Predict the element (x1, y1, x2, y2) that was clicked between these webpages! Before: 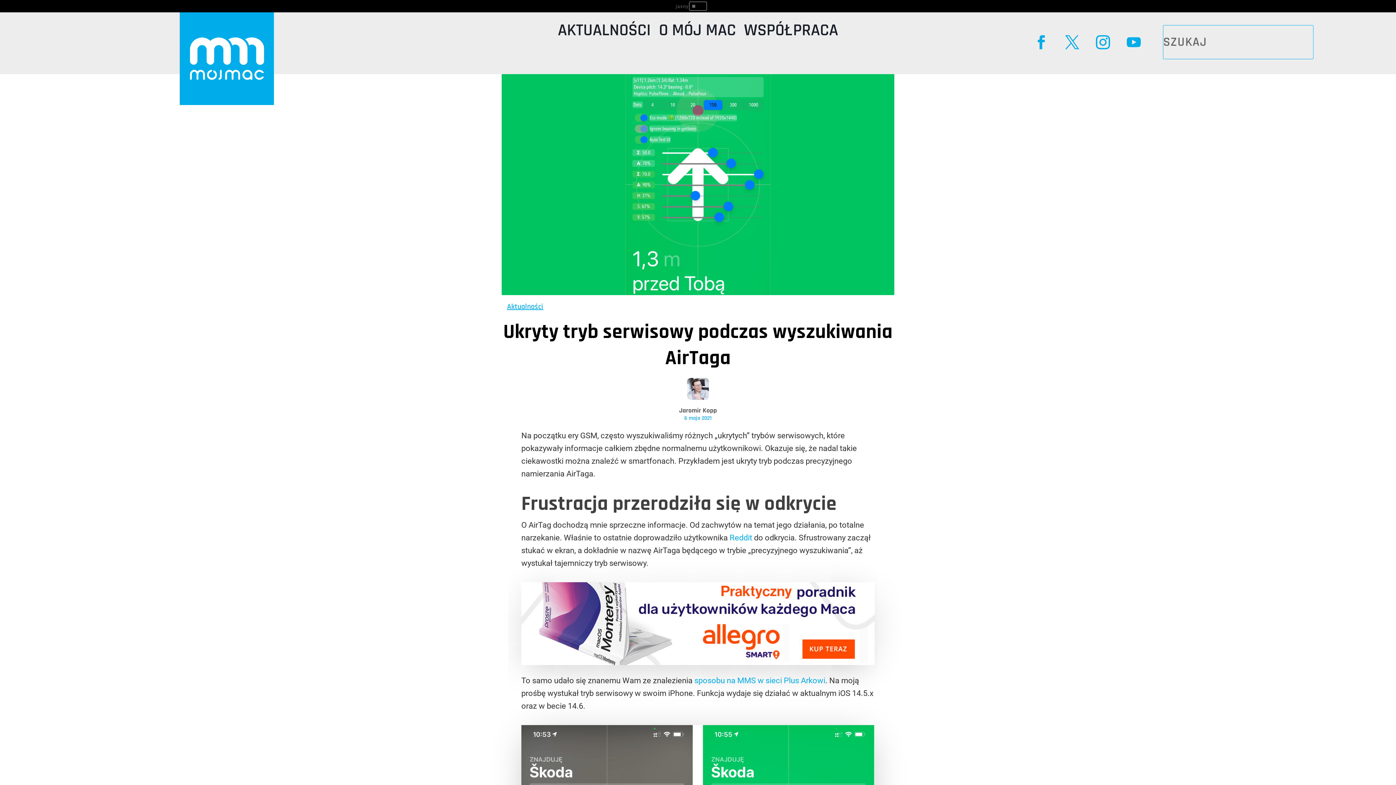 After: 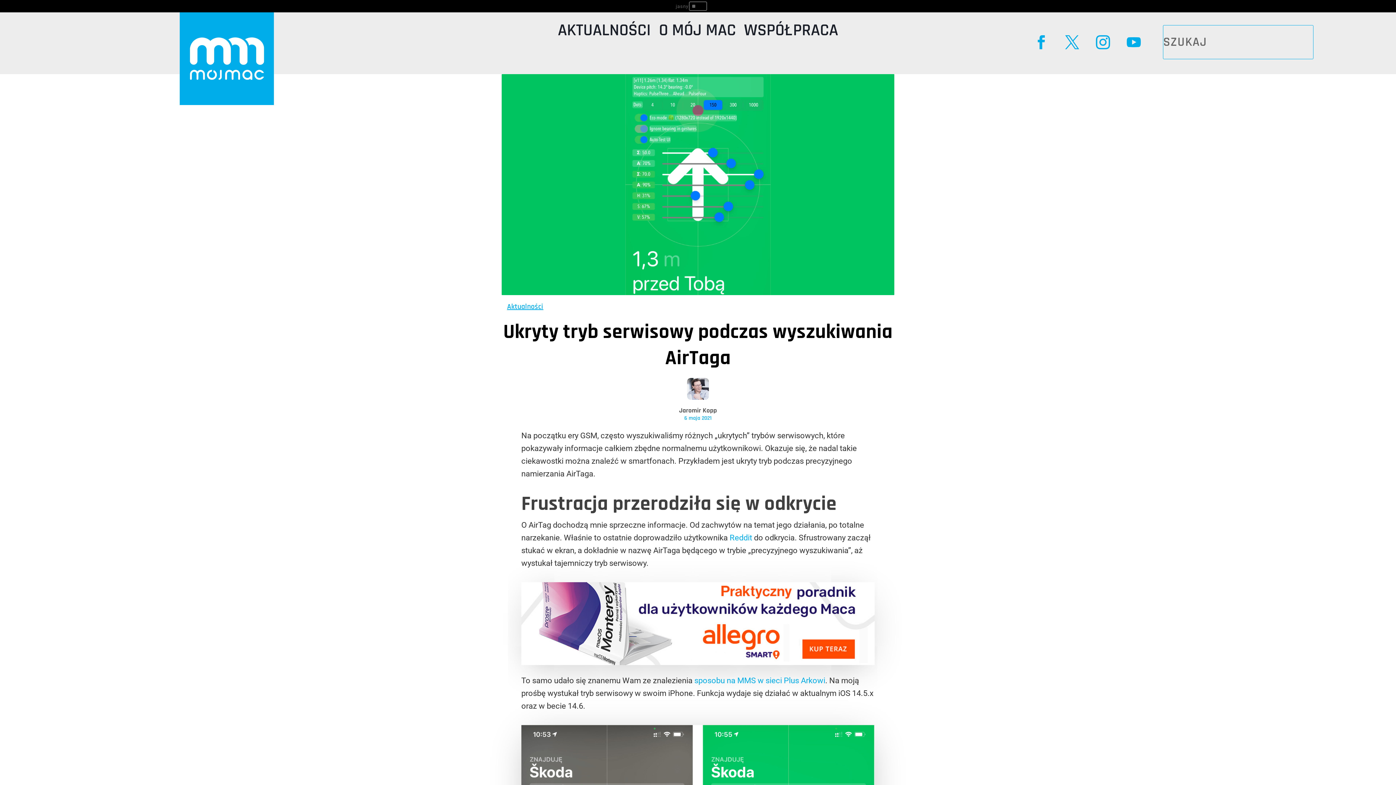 Action: label: Reddit bbox: (729, 533, 752, 542)